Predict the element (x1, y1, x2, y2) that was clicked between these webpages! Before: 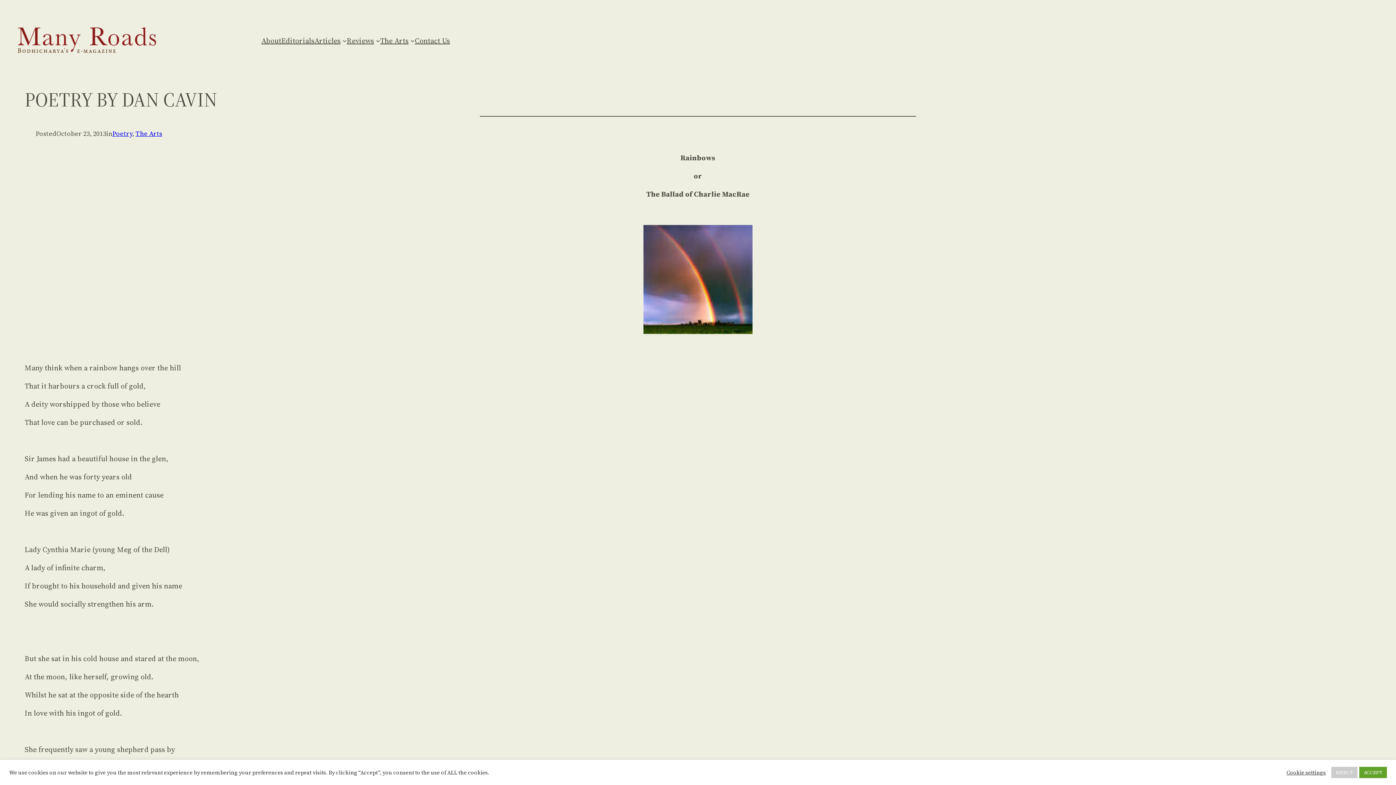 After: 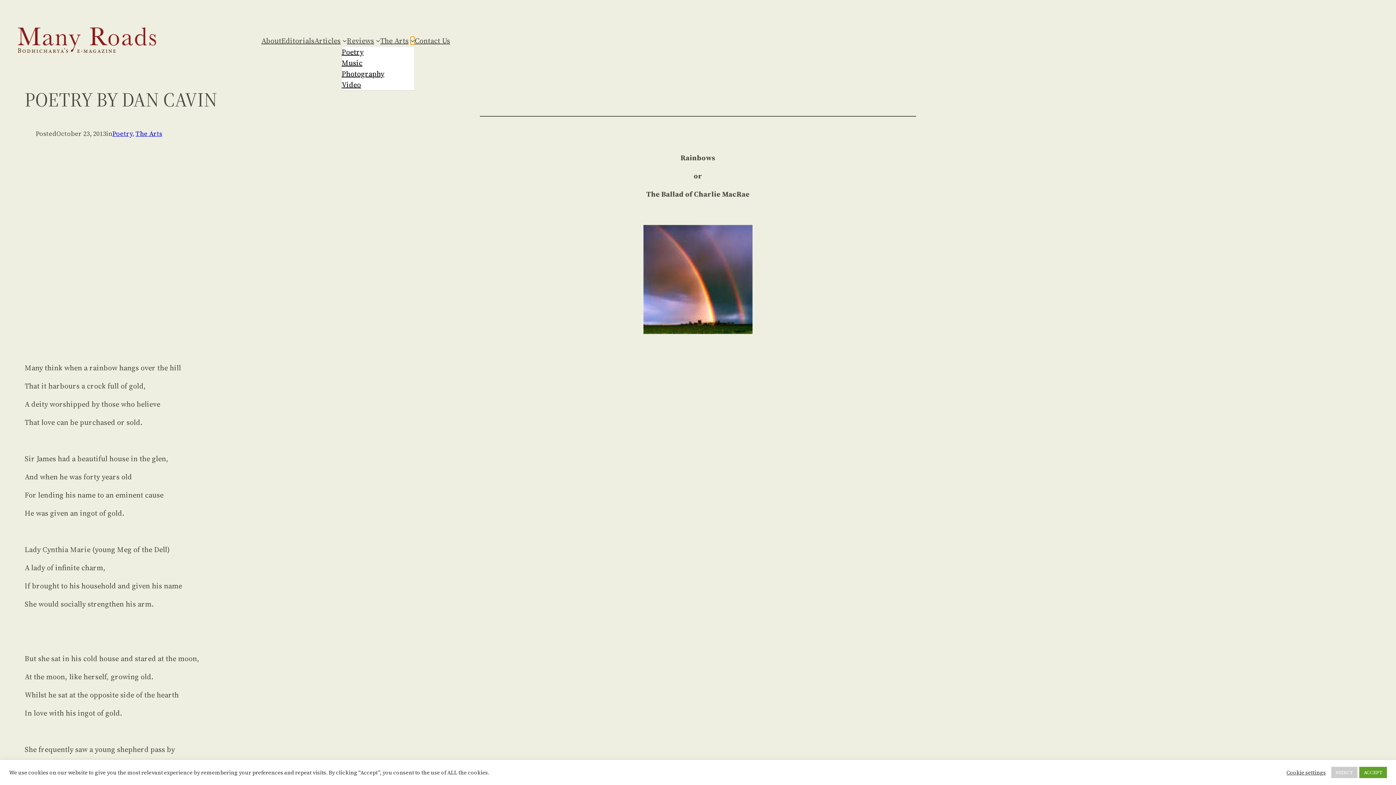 Action: label: The Arts submenu bbox: (410, 38, 414, 42)